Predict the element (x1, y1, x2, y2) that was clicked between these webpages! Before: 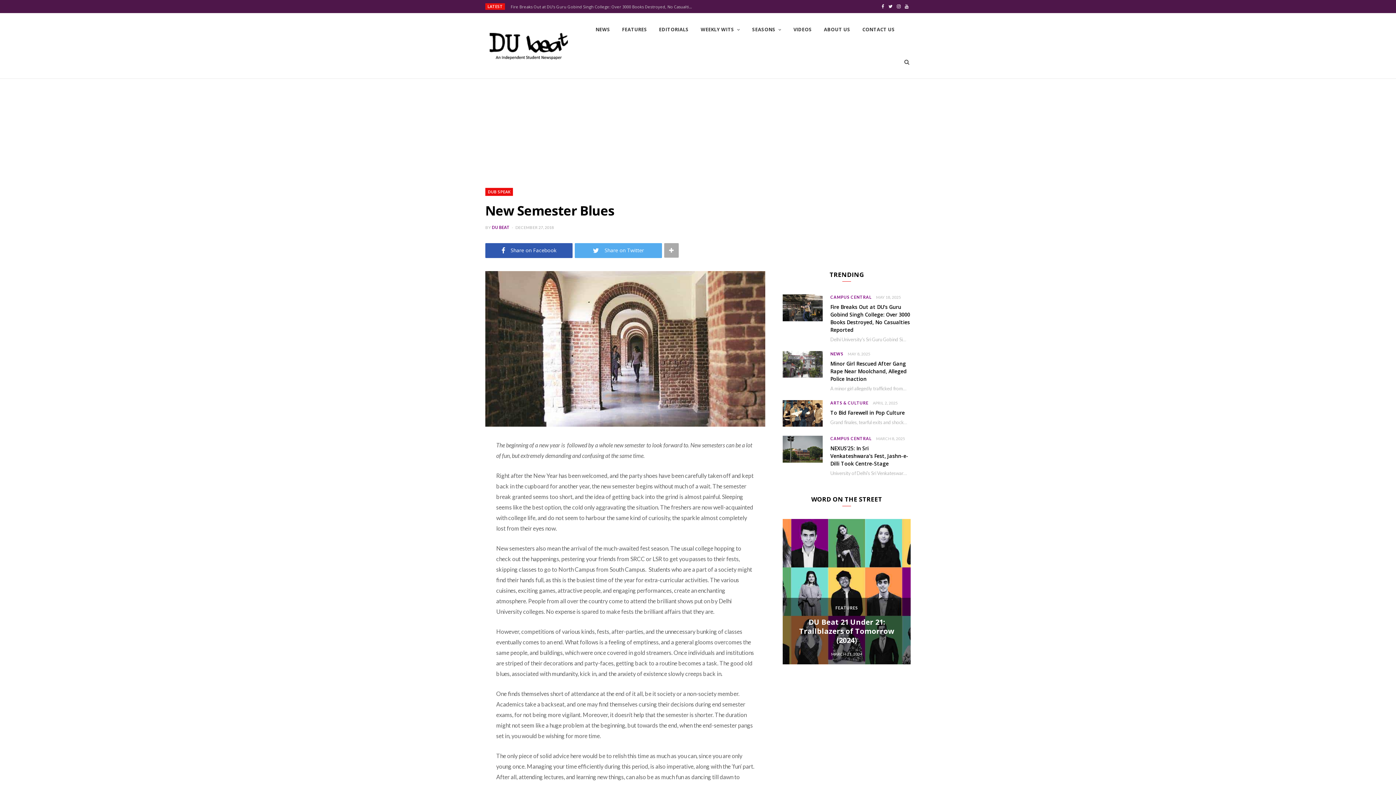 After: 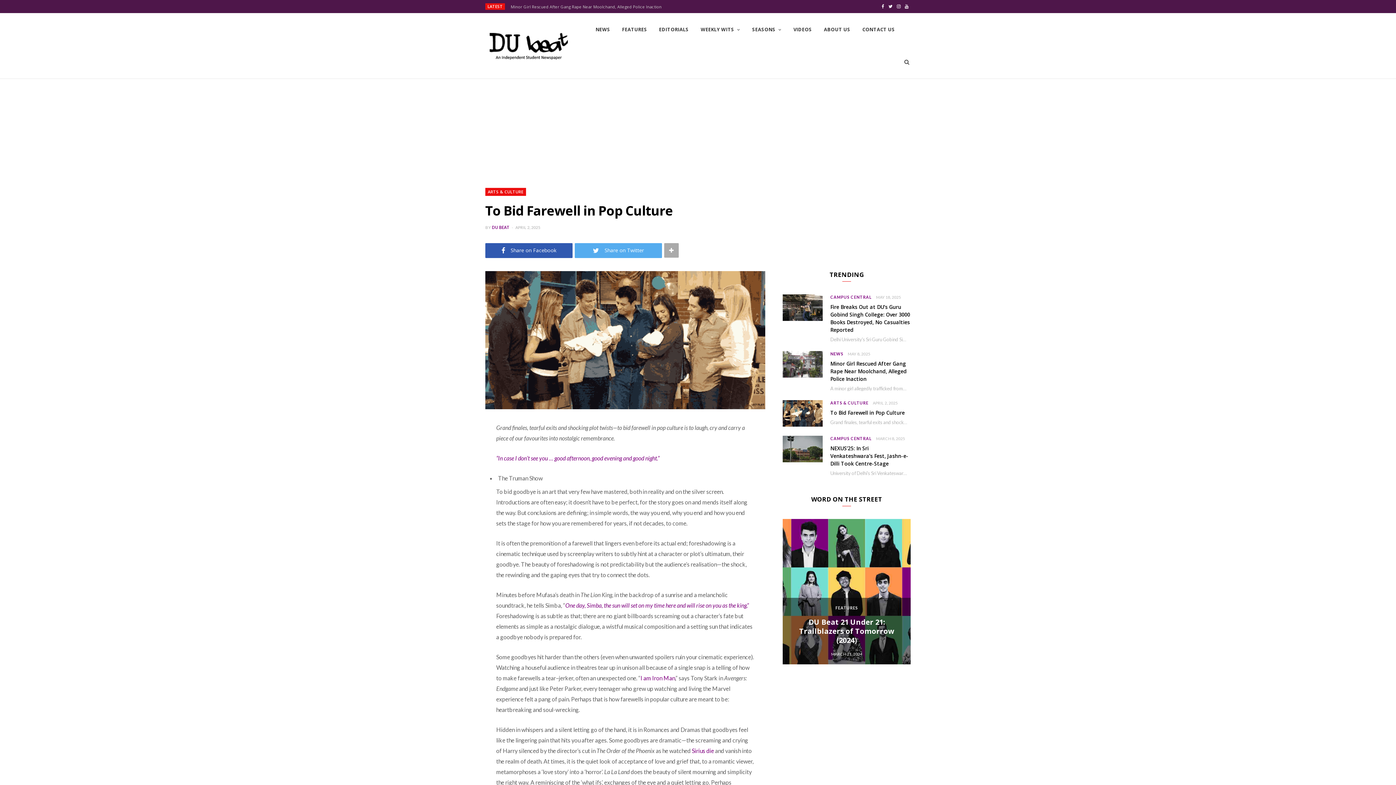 Action: bbox: (873, 400, 897, 405) label: APRIL 2, 2025